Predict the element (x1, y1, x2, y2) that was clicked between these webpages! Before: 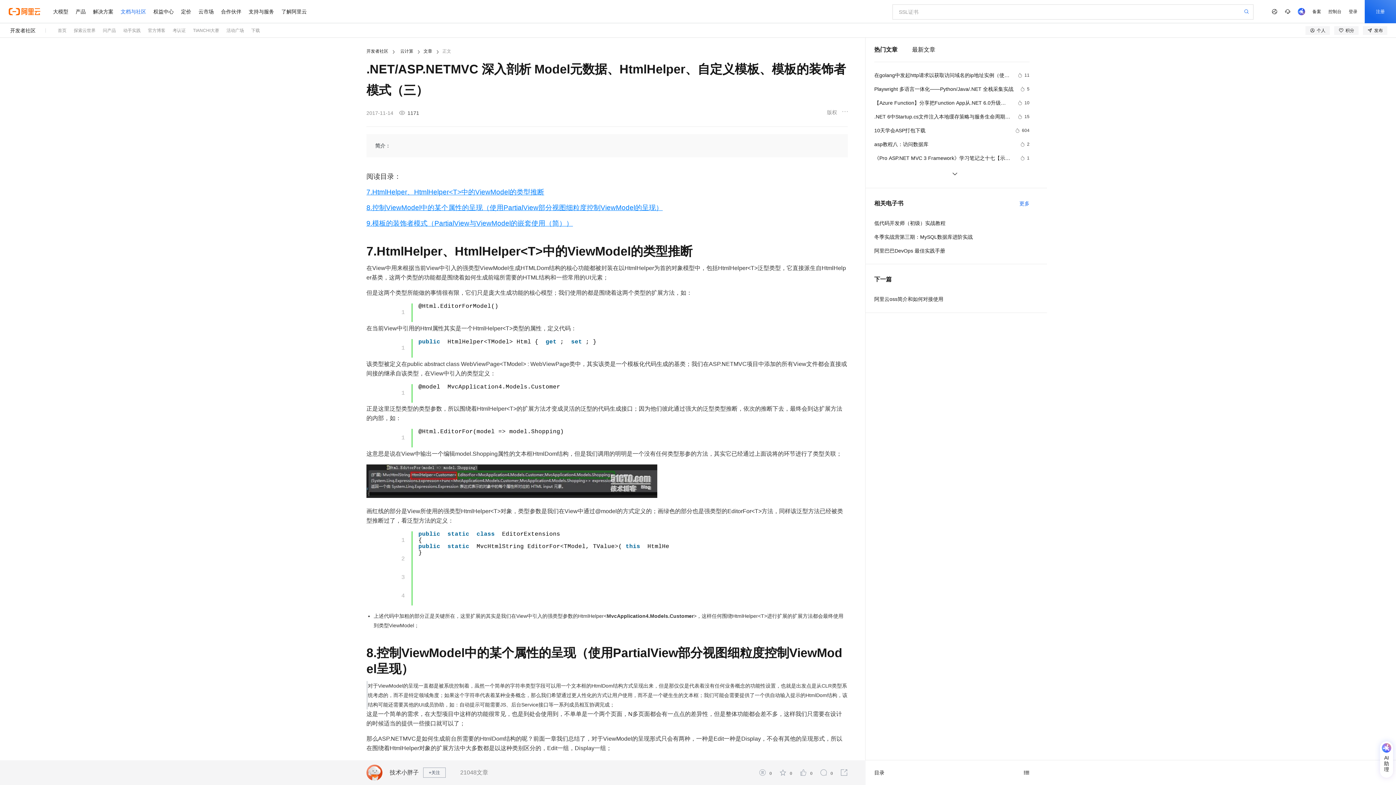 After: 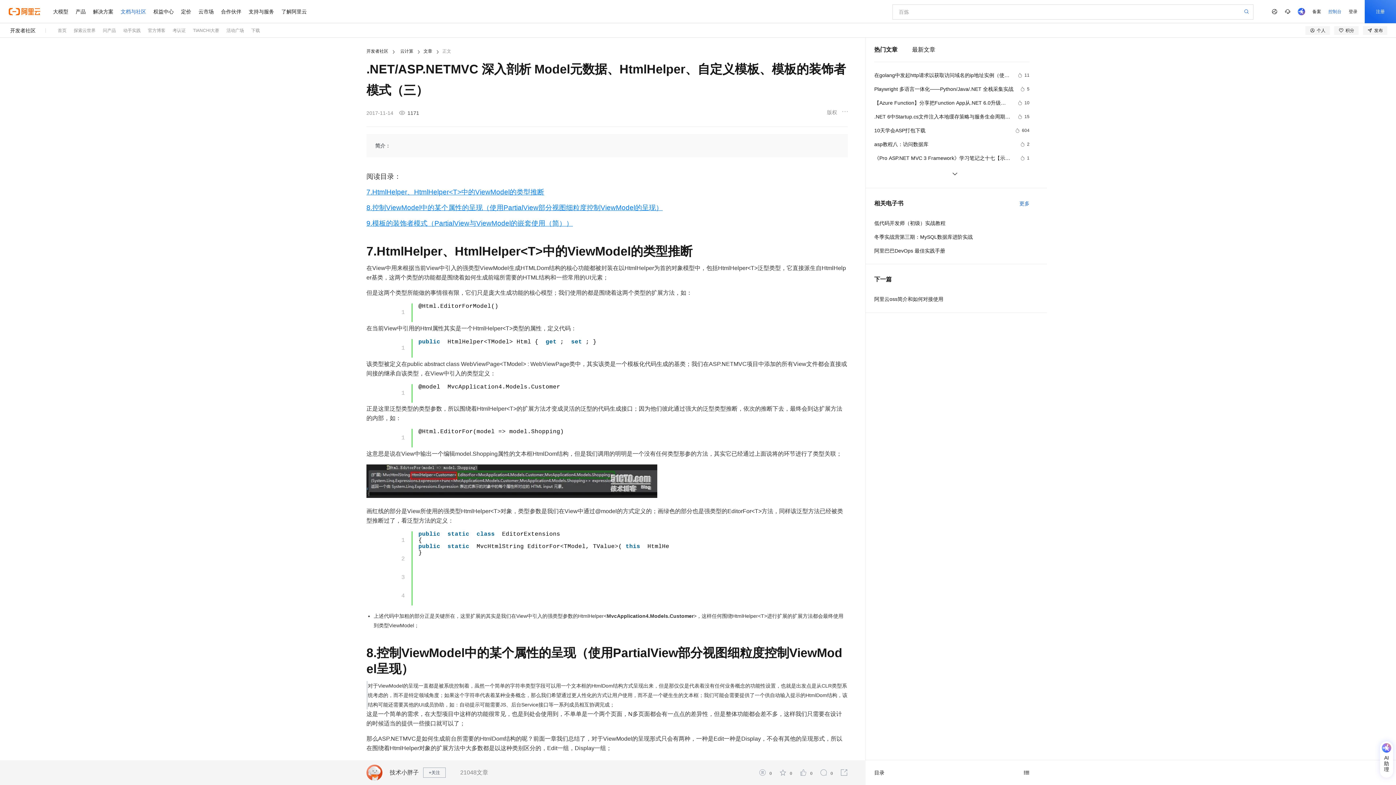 Action: label: 控制台 bbox: (1325, 0, 1345, 23)